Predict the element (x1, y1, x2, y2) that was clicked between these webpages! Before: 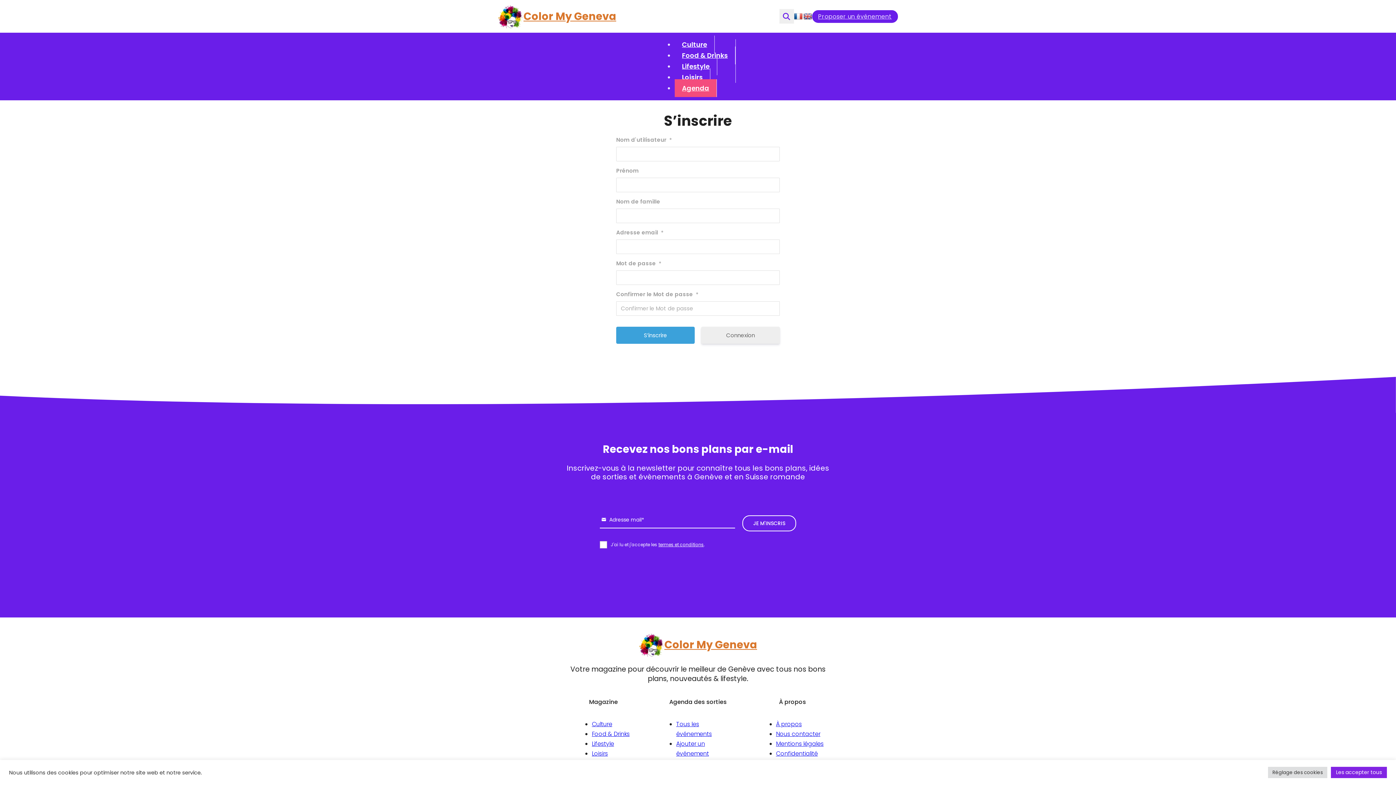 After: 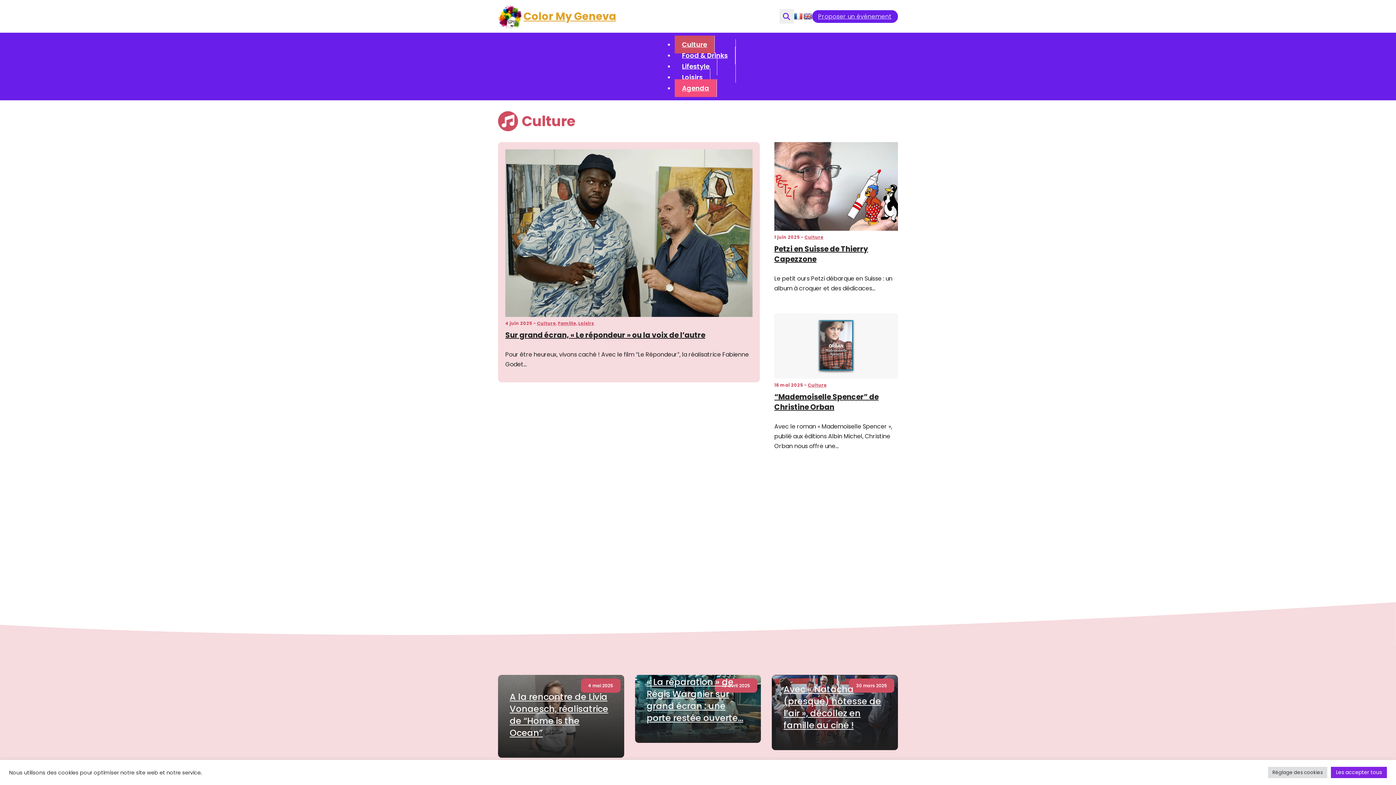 Action: bbox: (592, 720, 612, 728) label: Culture